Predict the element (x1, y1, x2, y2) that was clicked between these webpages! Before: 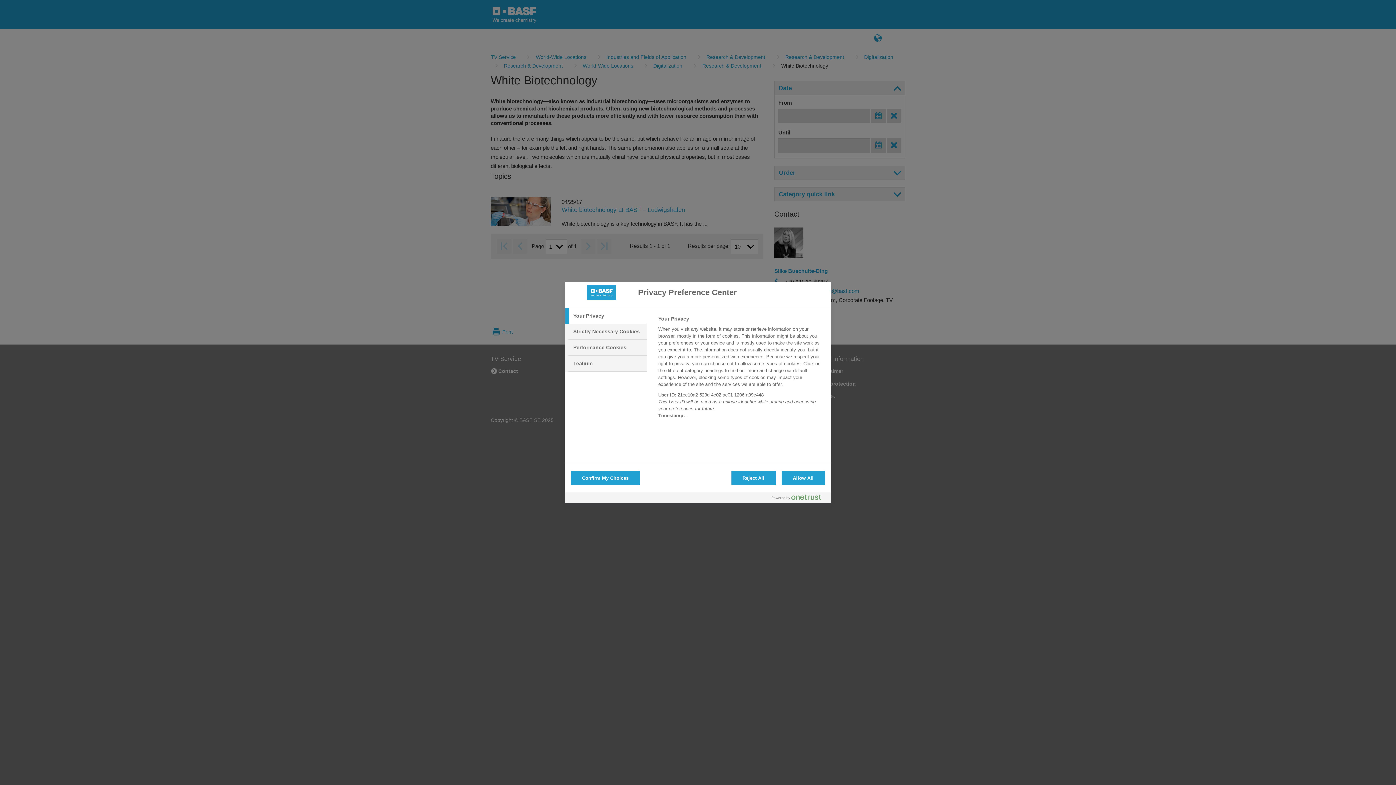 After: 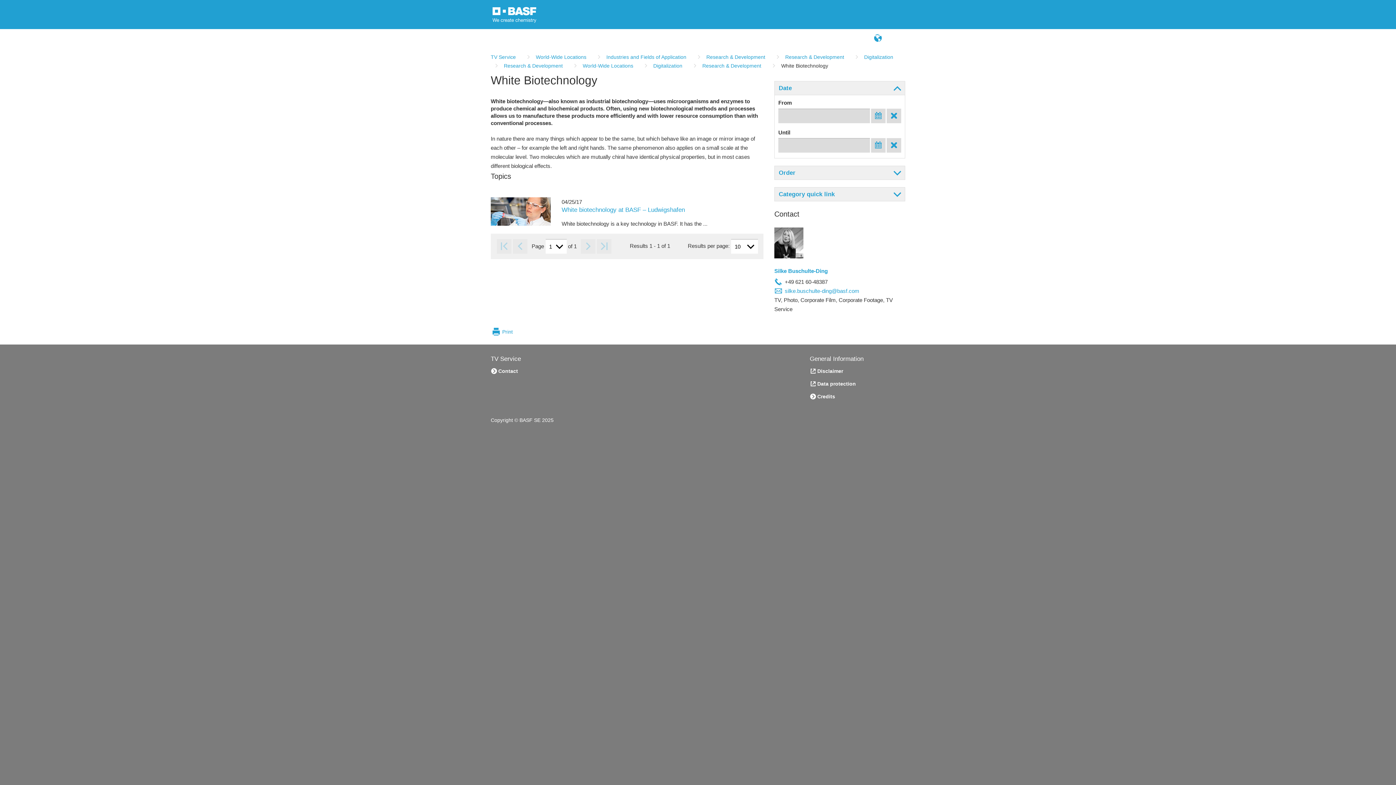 Action: label: Reject All bbox: (731, 470, 775, 485)